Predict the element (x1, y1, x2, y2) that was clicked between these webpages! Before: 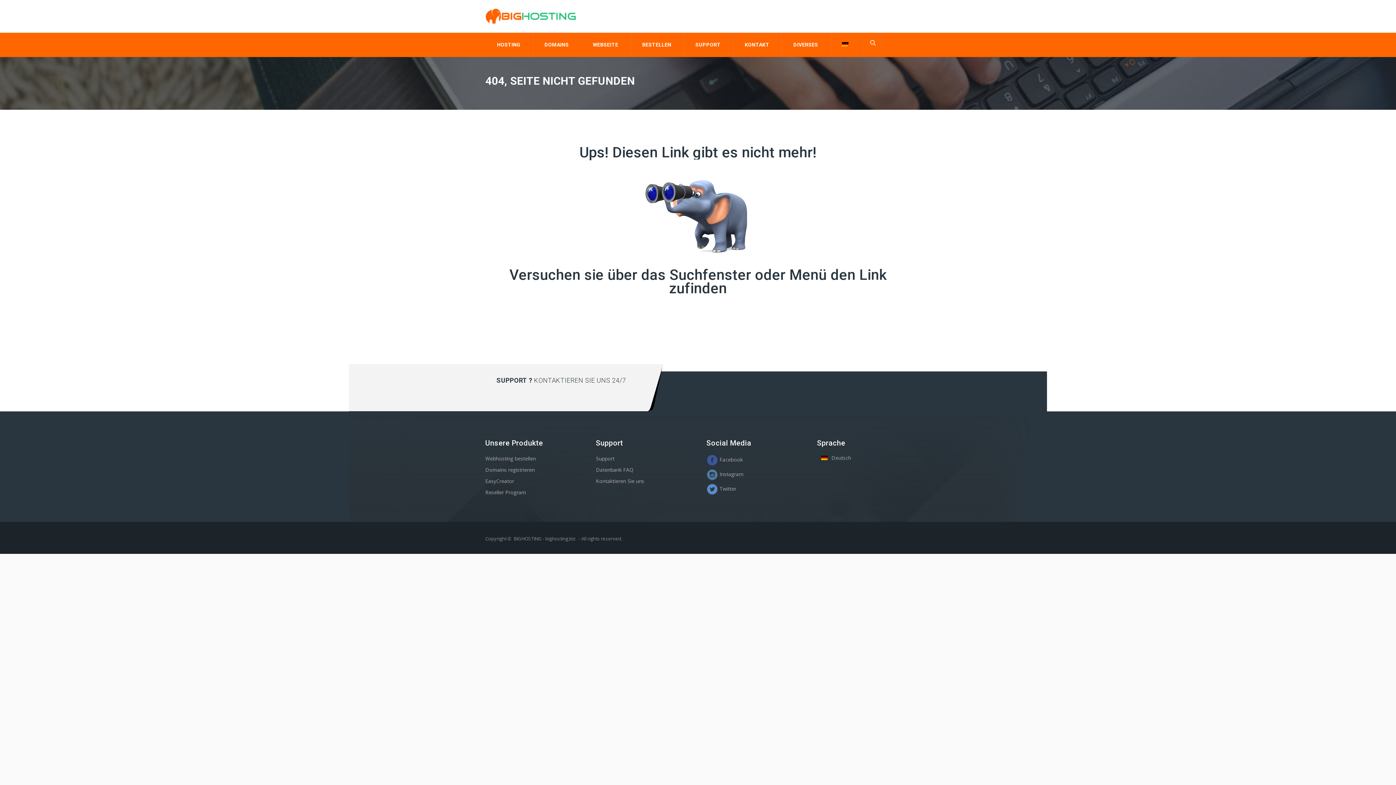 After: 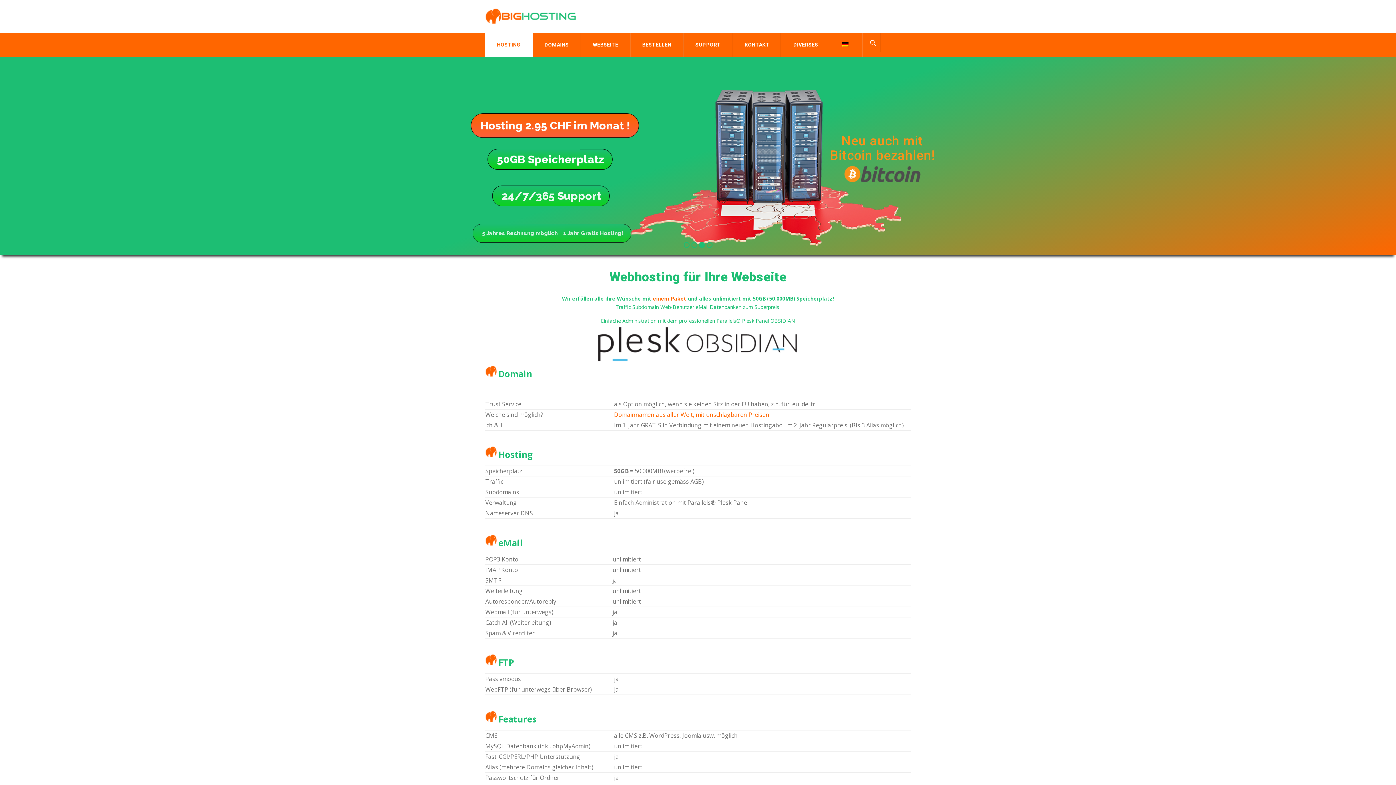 Action: label: BIGHOSTING - bighosting.biz bbox: (512, 535, 577, 542)